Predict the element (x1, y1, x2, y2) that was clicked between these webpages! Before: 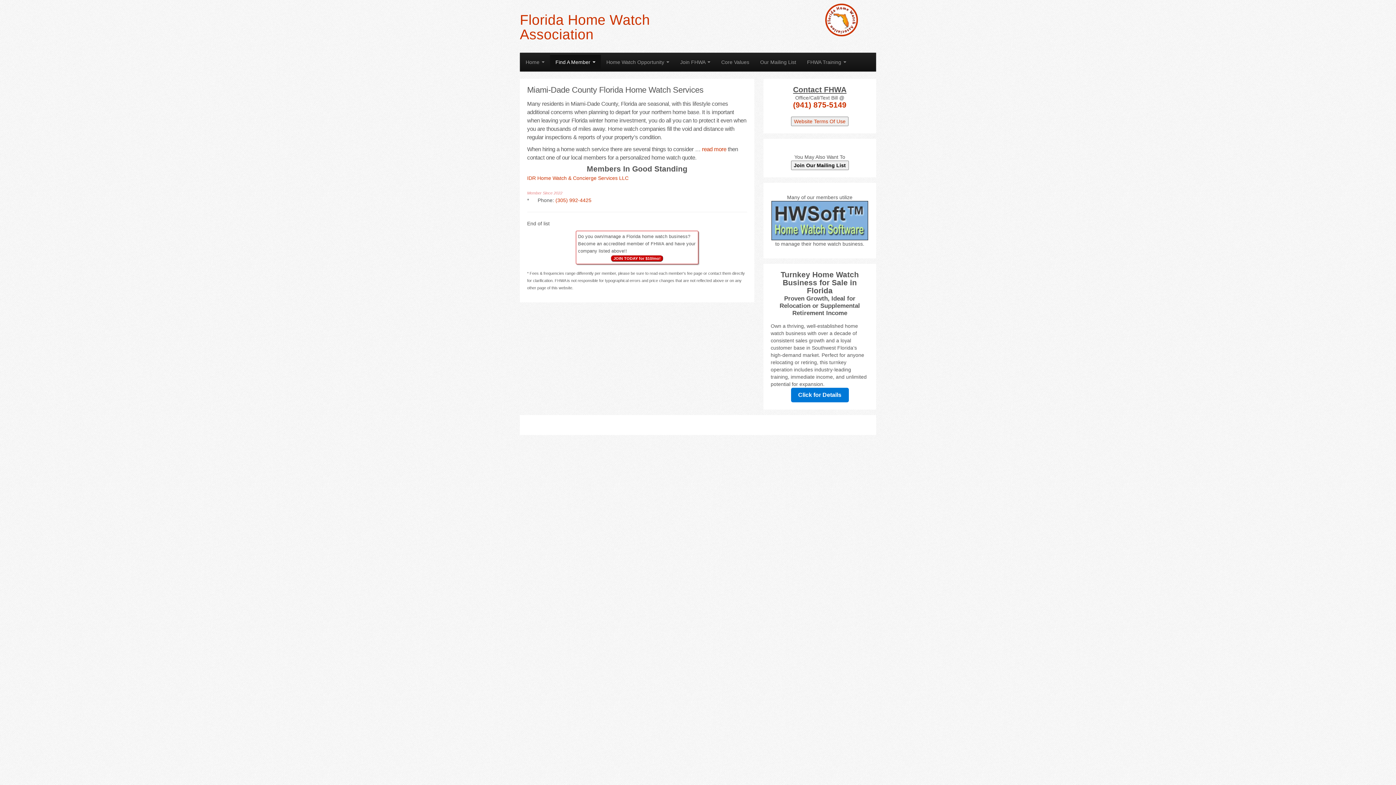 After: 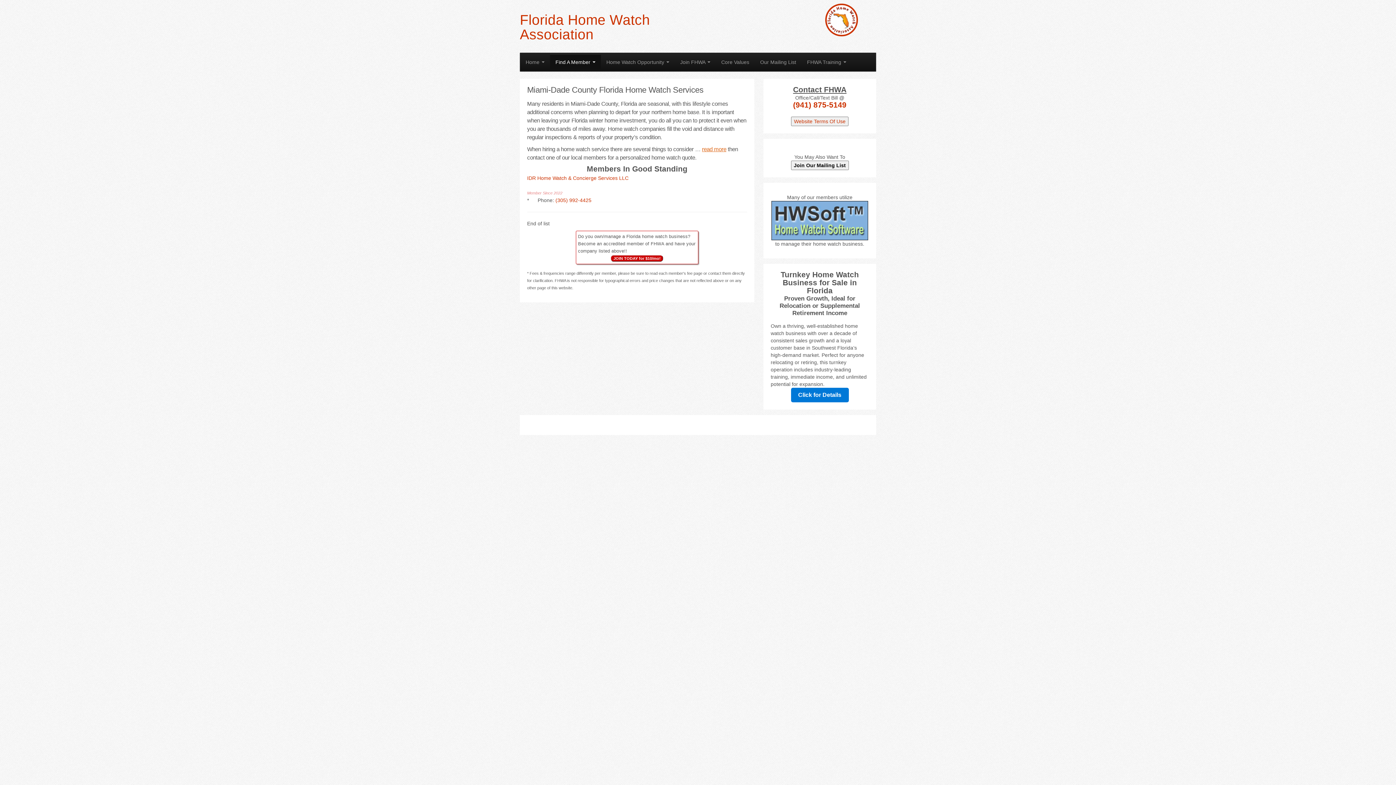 Action: label: read more bbox: (702, 146, 726, 152)